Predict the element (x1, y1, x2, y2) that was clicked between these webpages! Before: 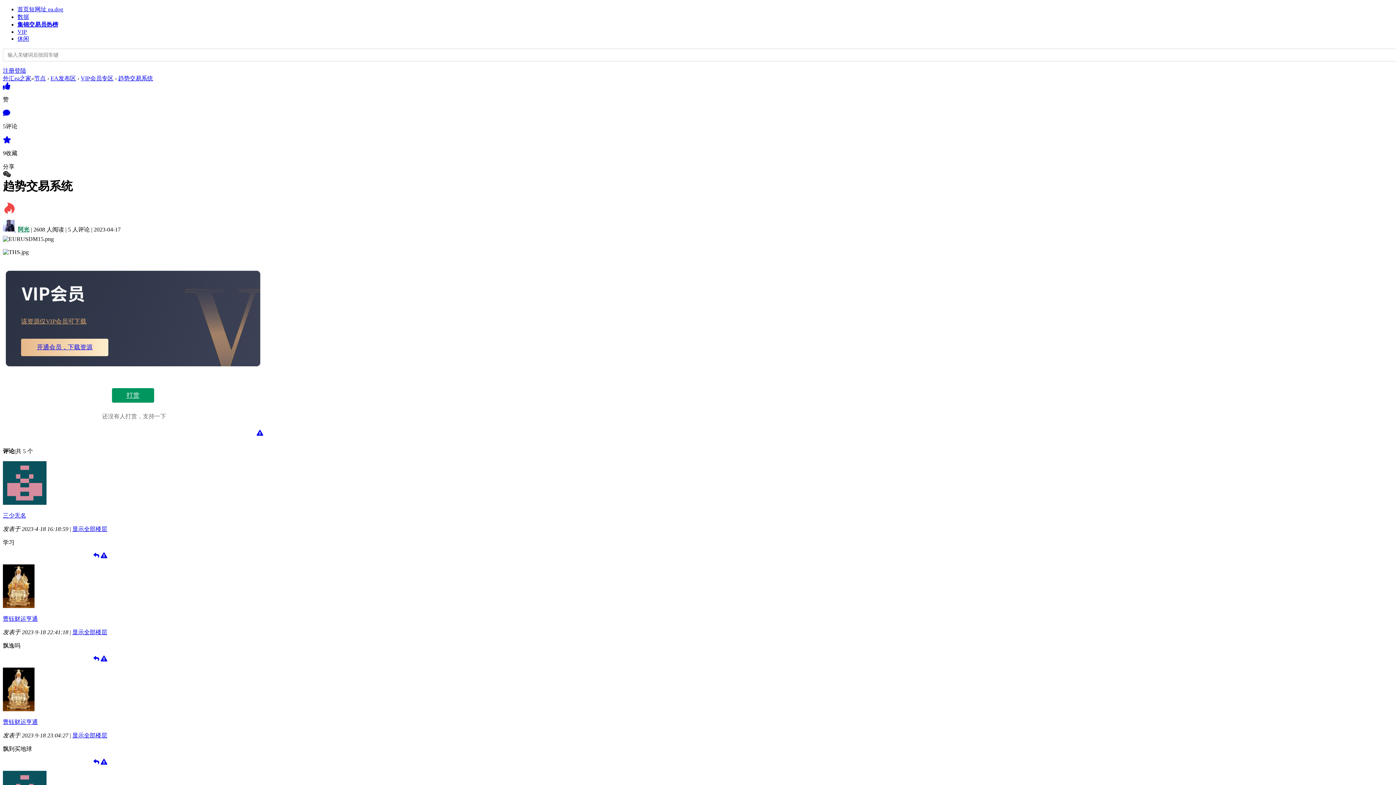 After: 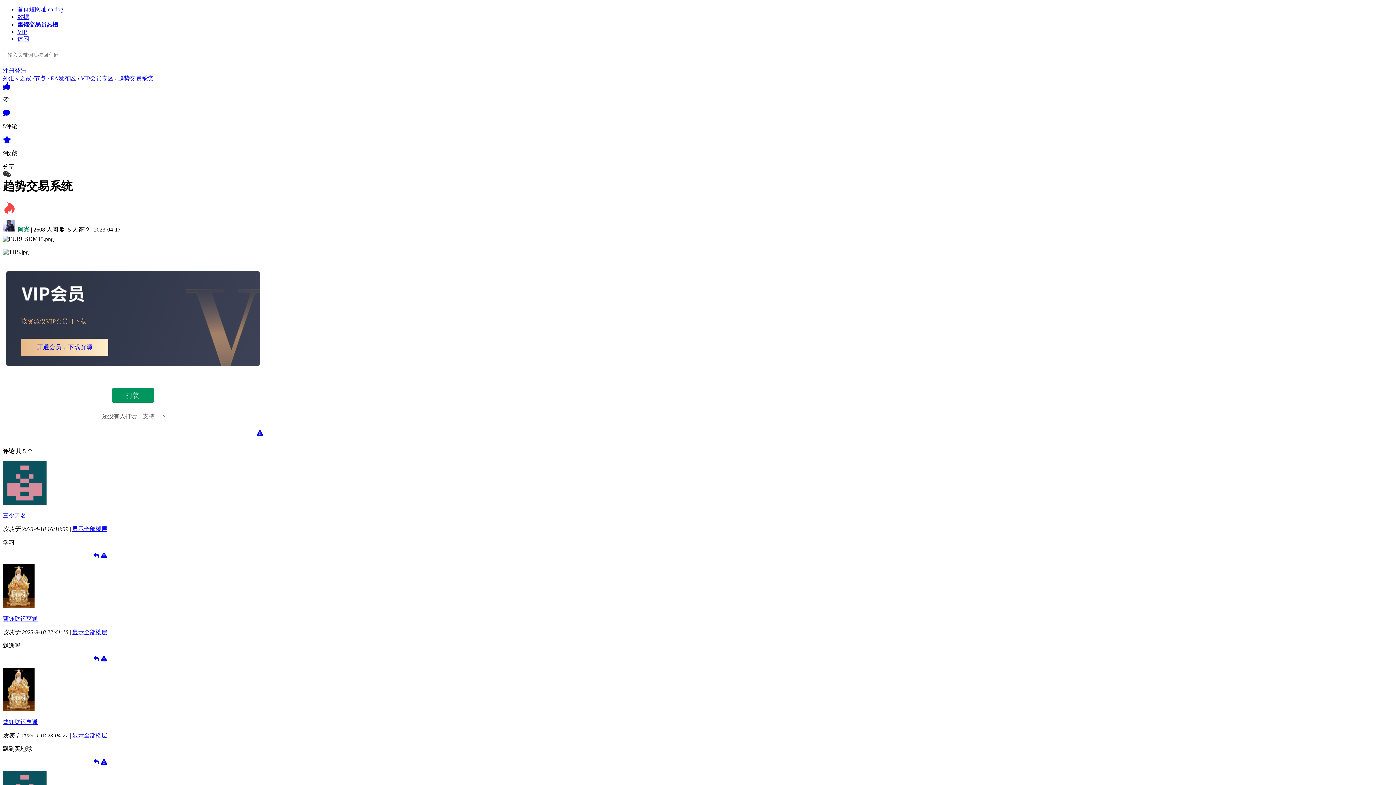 Action: bbox: (100, 759, 107, 765)